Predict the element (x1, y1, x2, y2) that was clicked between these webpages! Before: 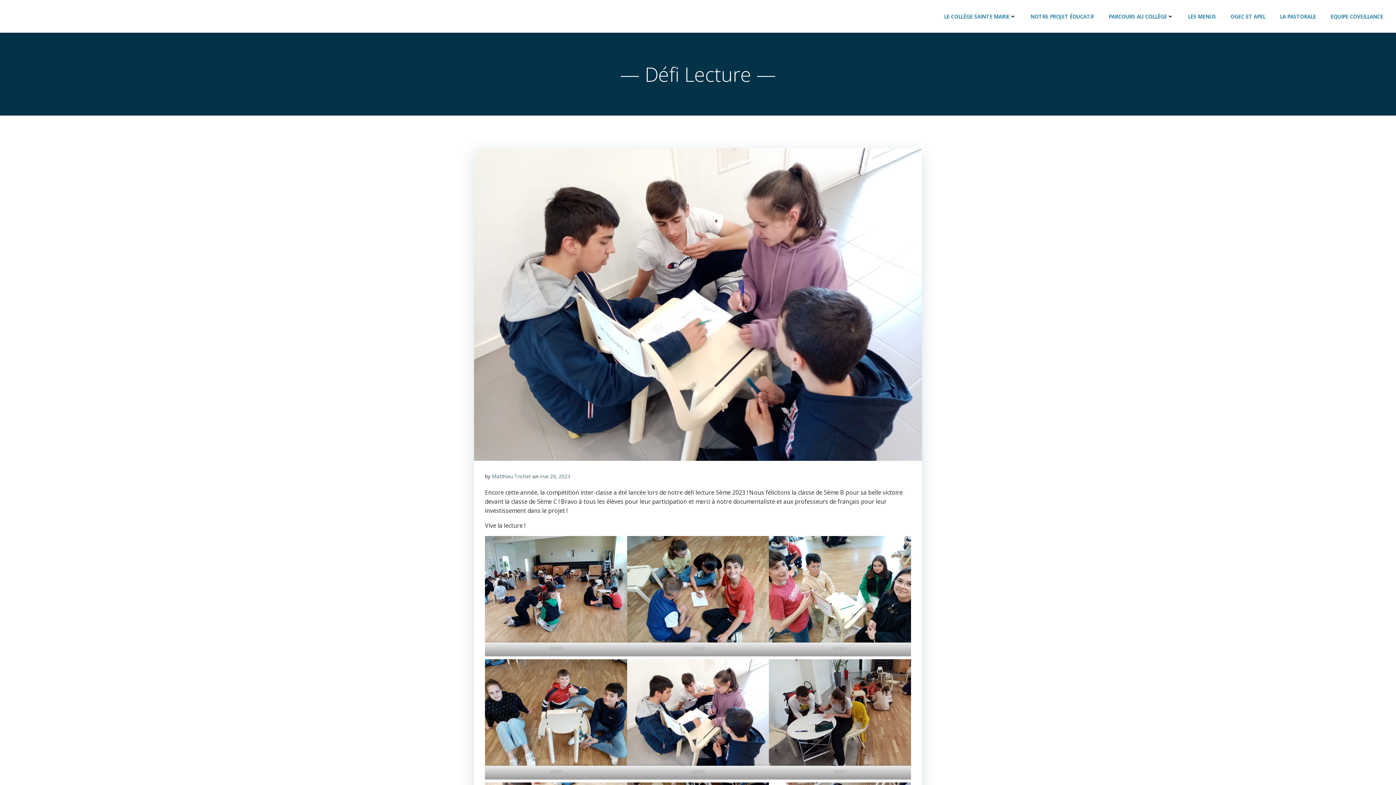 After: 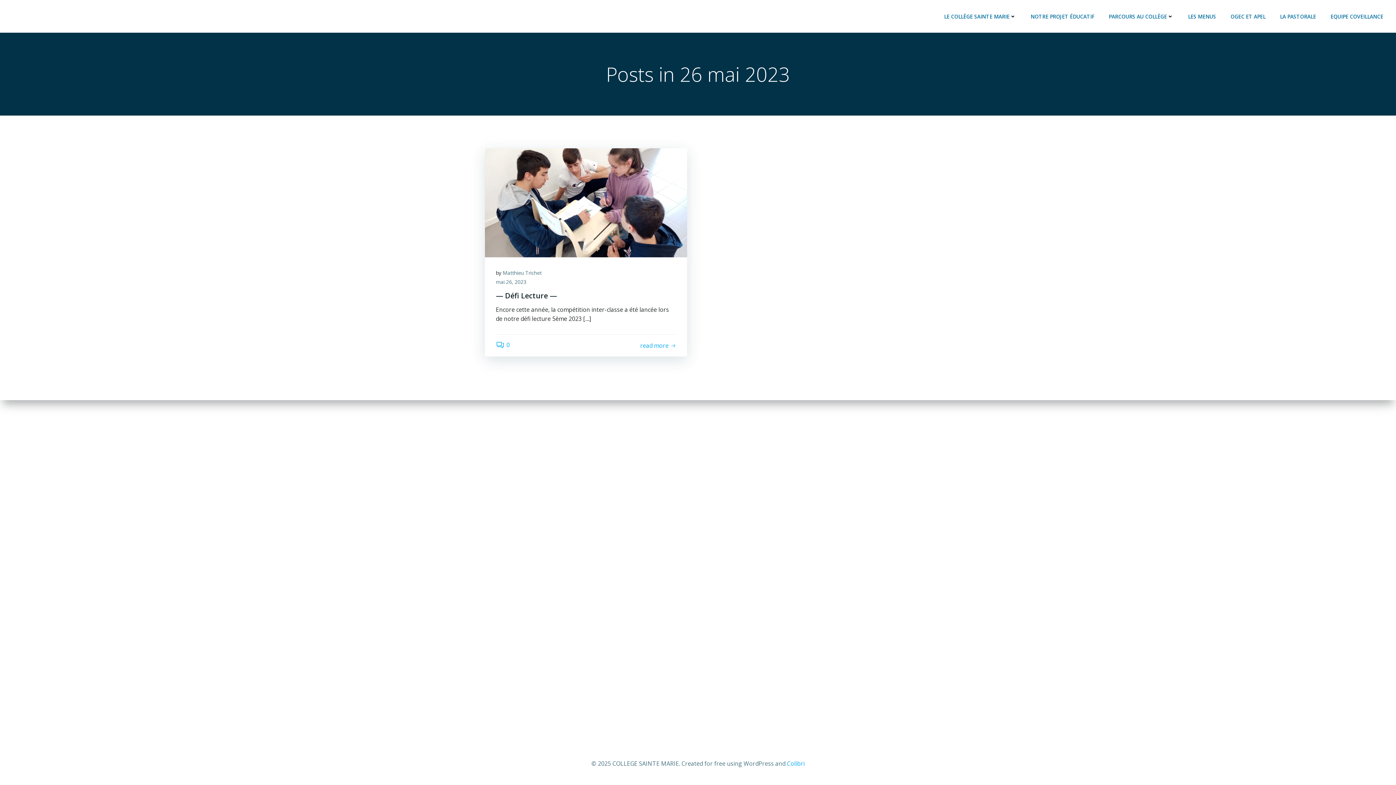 Action: bbox: (540, 473, 570, 480) label: mai 26, 2023